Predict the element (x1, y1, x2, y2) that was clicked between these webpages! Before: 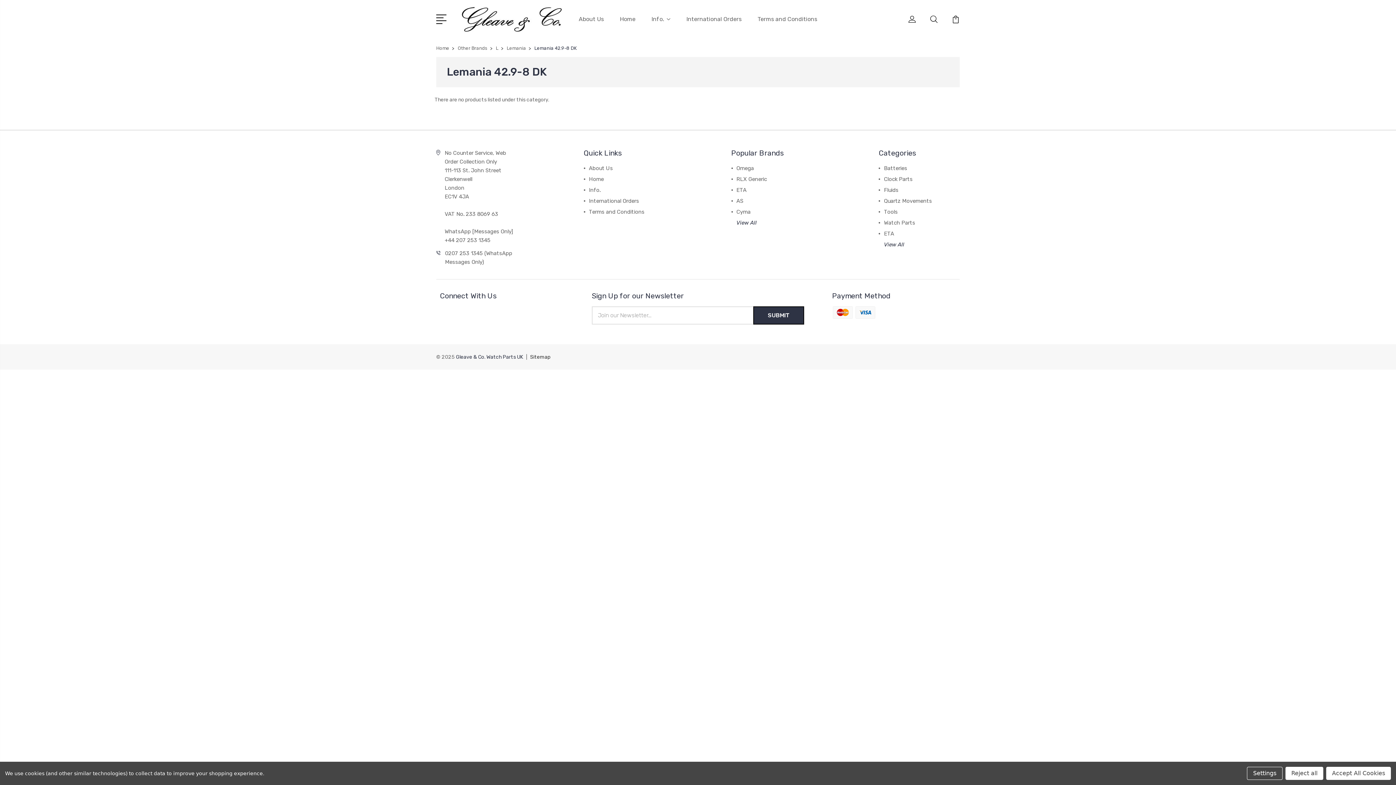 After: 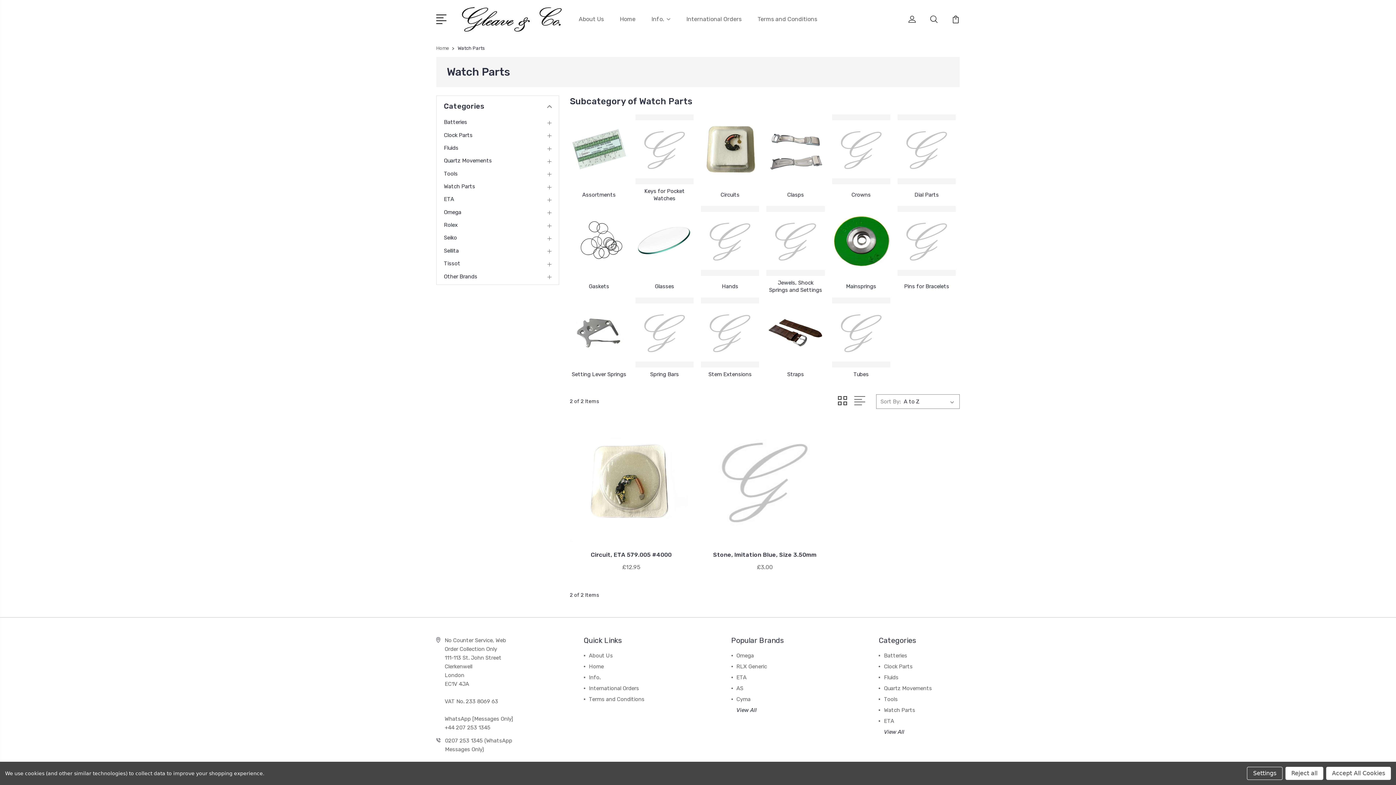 Action: bbox: (884, 219, 915, 226) label: Watch Parts